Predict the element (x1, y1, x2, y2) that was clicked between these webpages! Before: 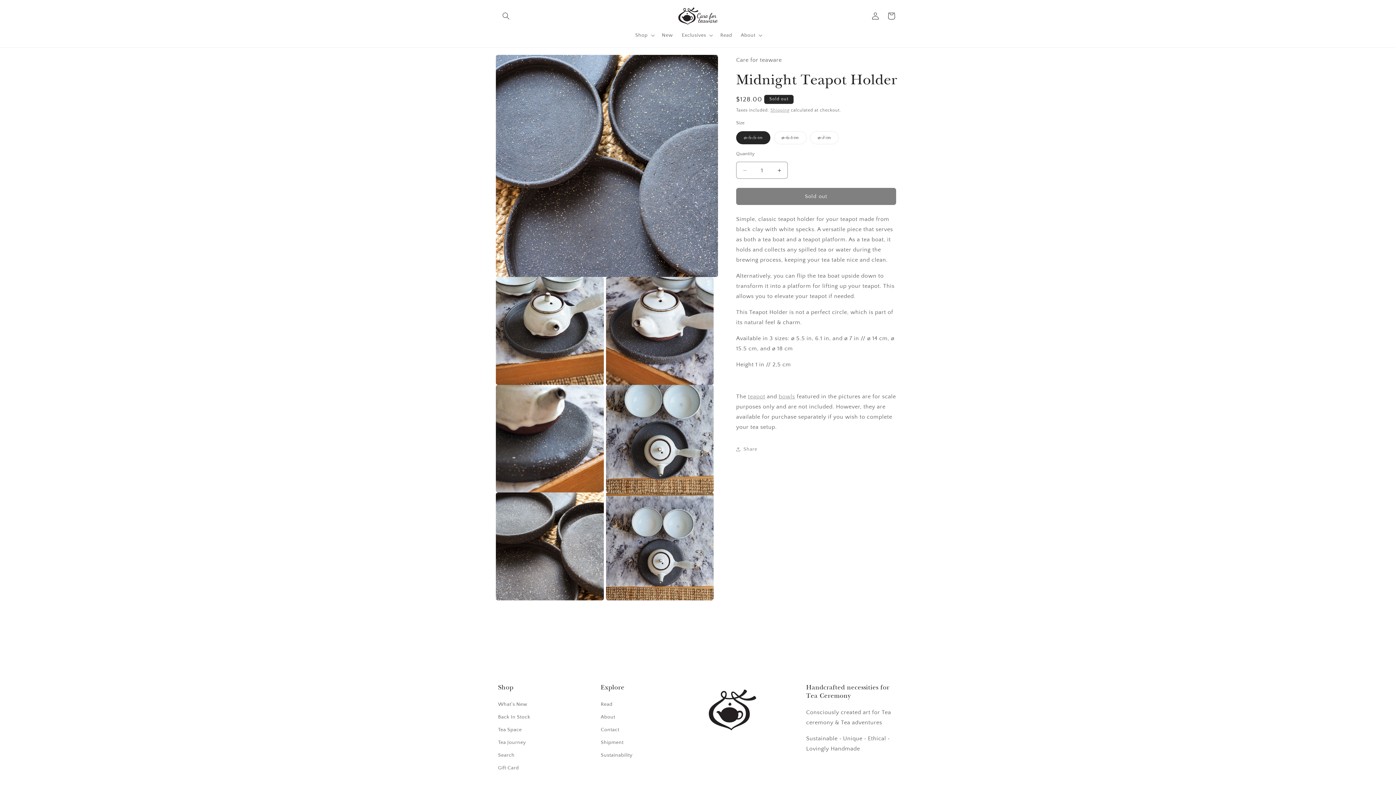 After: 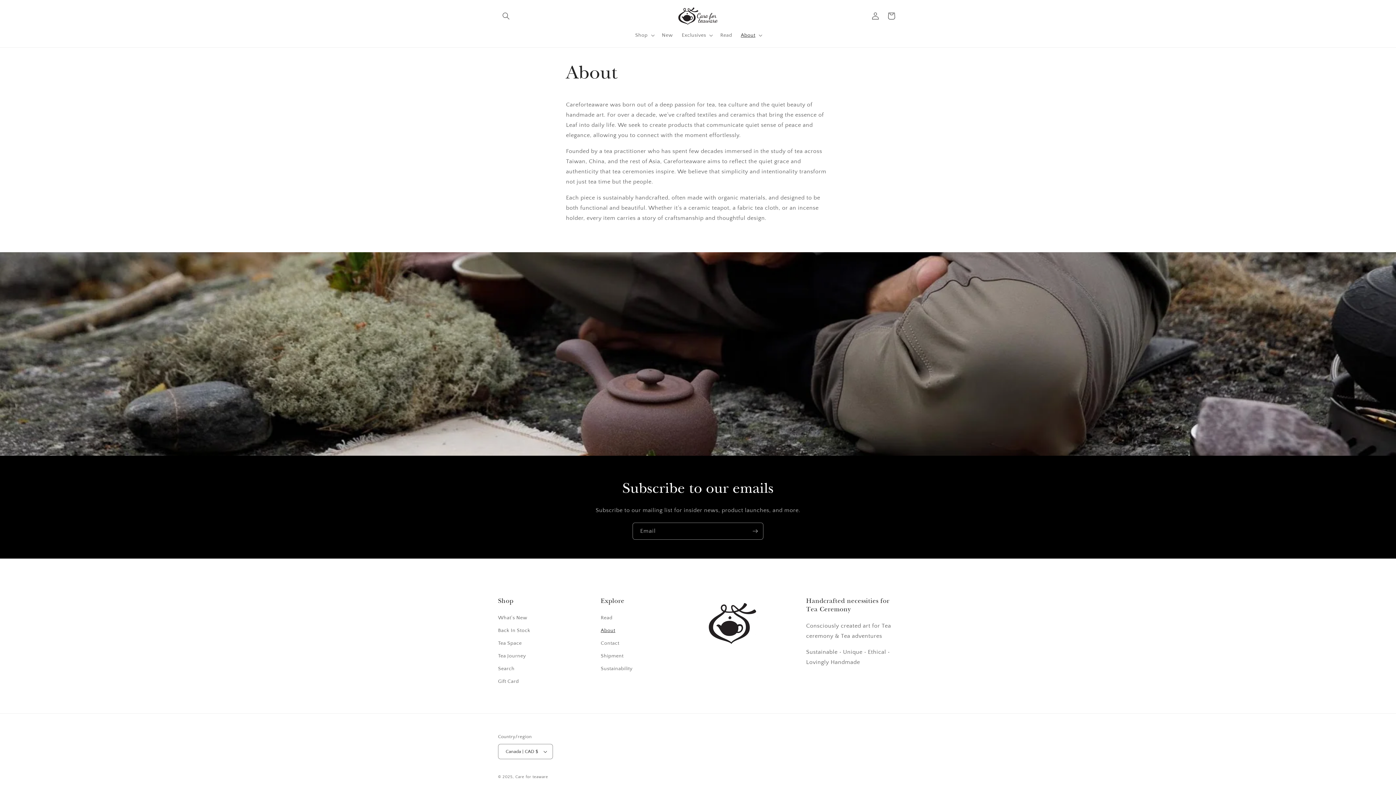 Action: bbox: (600, 711, 615, 723) label: About